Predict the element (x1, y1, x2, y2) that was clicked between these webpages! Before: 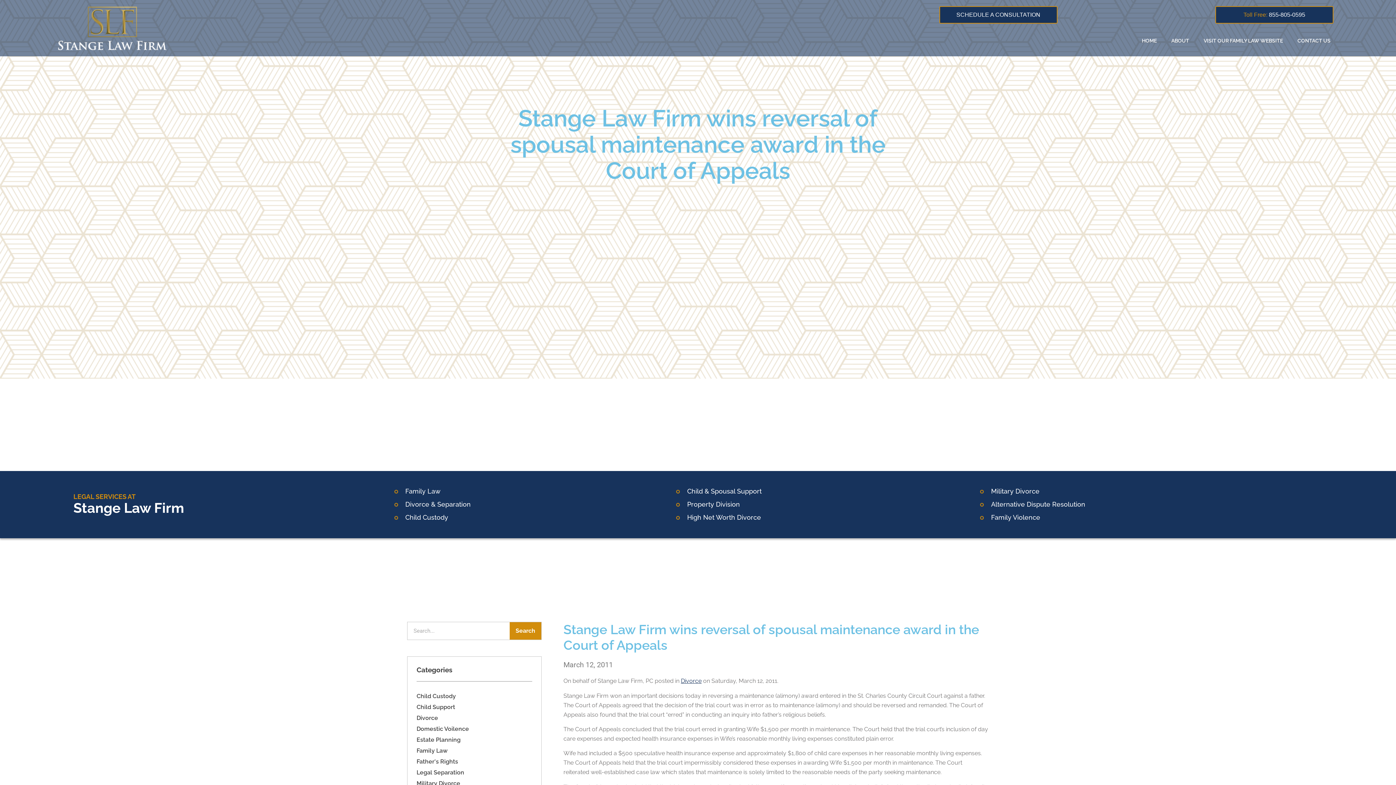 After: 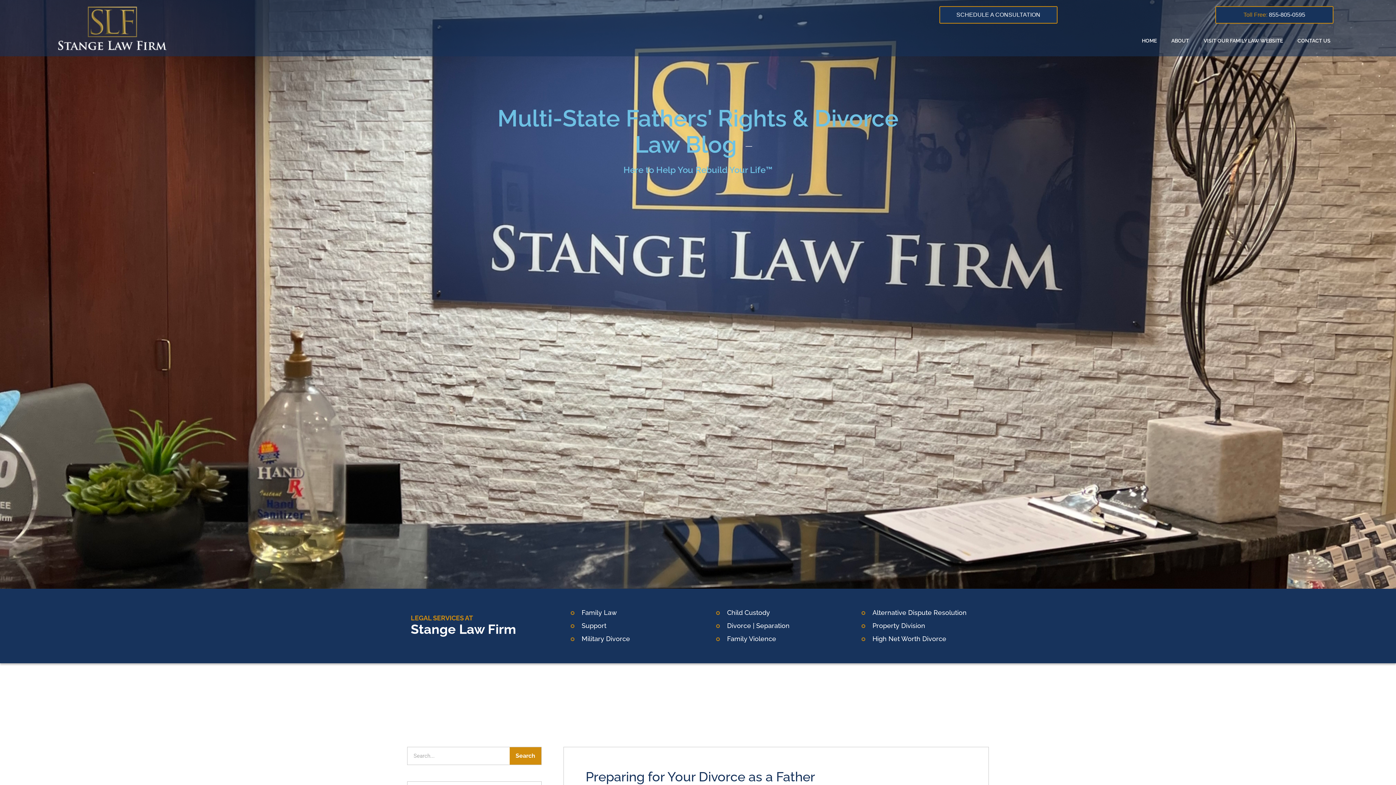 Action: bbox: (416, 769, 464, 776) label: Legal Separation